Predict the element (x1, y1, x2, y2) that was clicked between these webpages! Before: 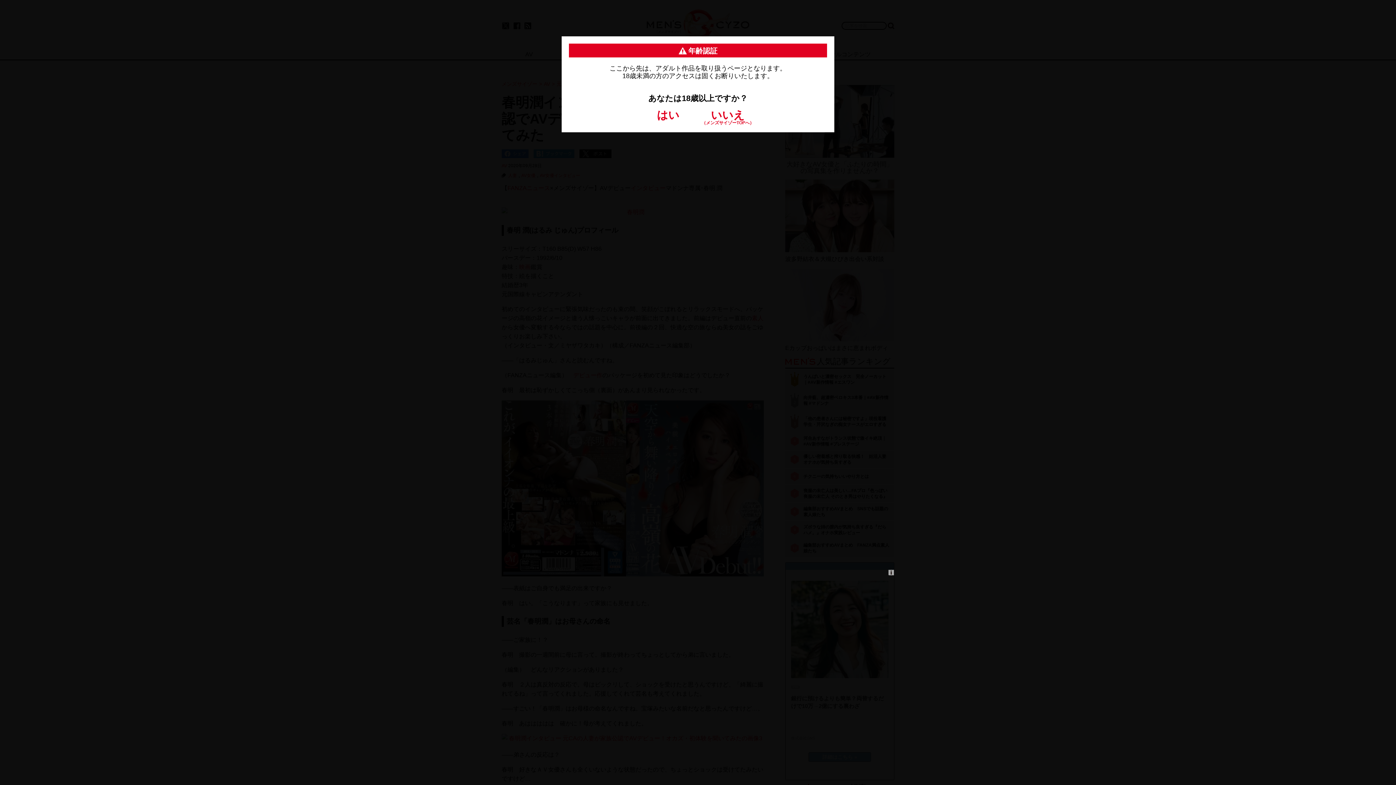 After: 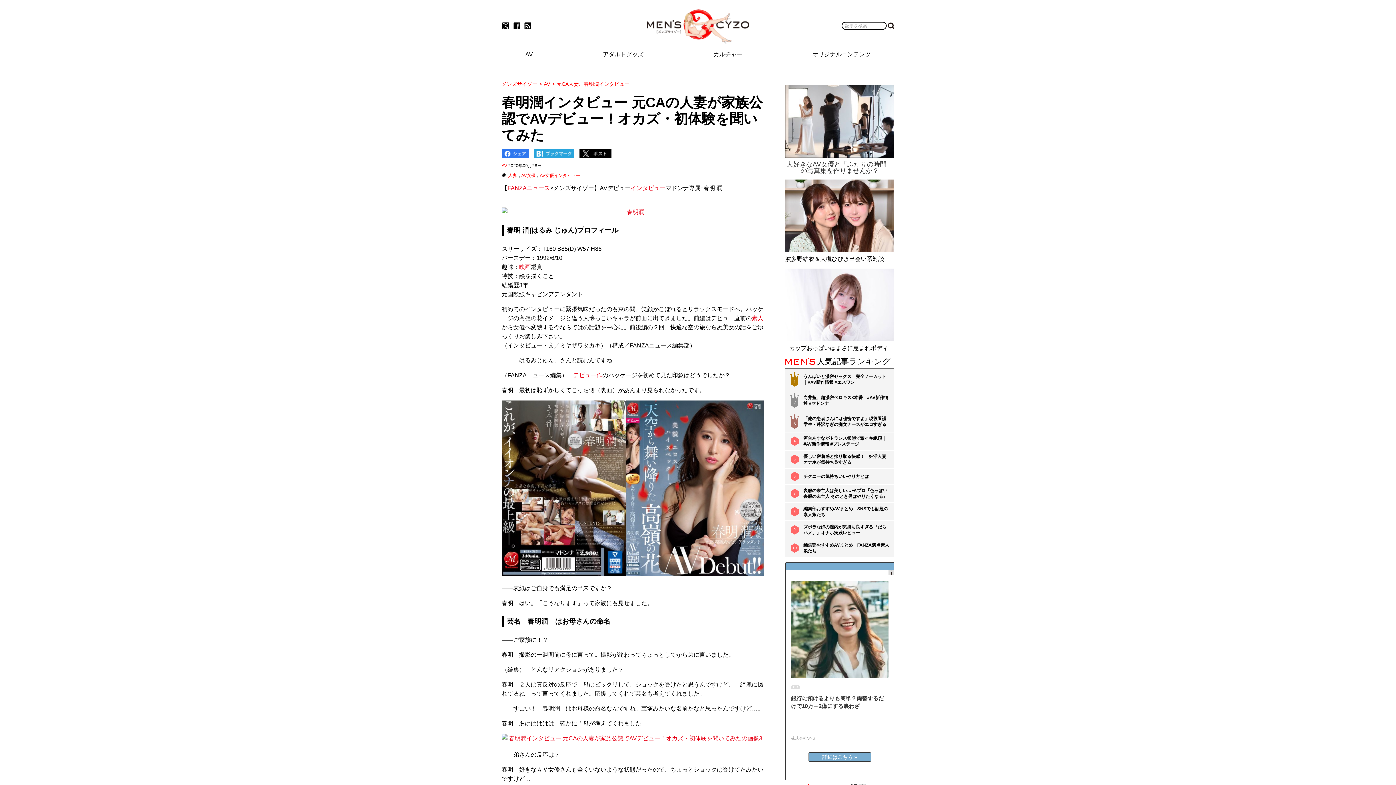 Action: bbox: (657, 109, 679, 121) label: はい